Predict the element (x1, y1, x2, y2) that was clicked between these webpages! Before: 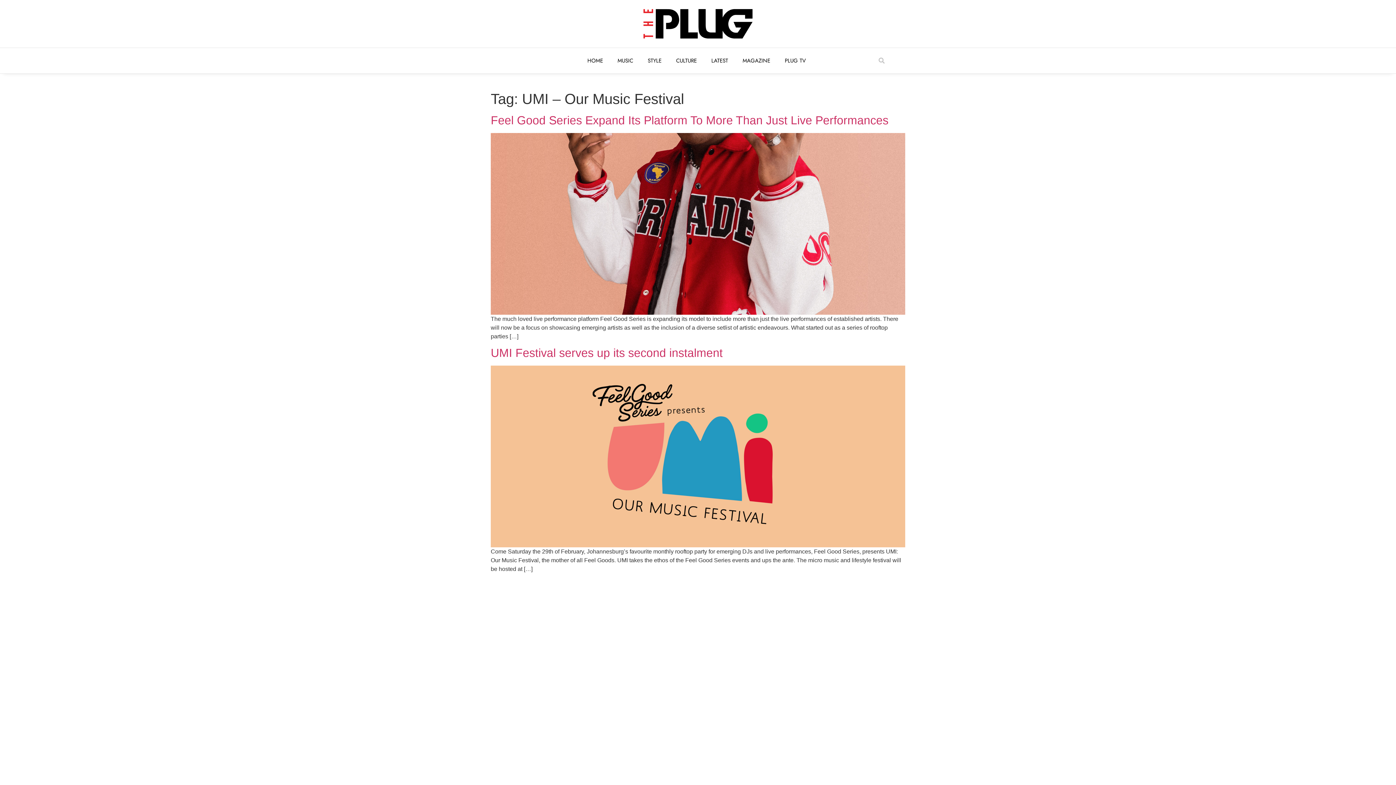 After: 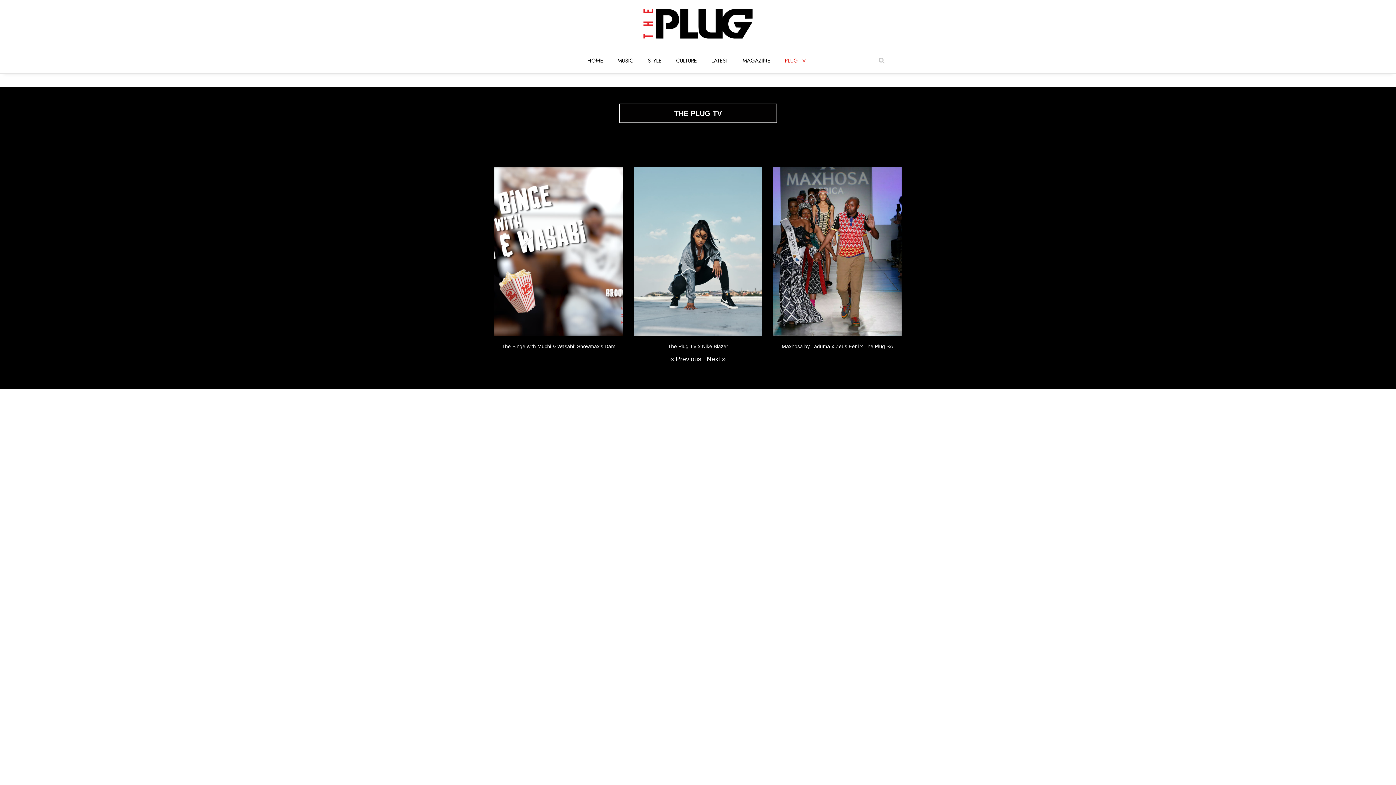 Action: label: PLUG TV bbox: (777, 52, 813, 69)